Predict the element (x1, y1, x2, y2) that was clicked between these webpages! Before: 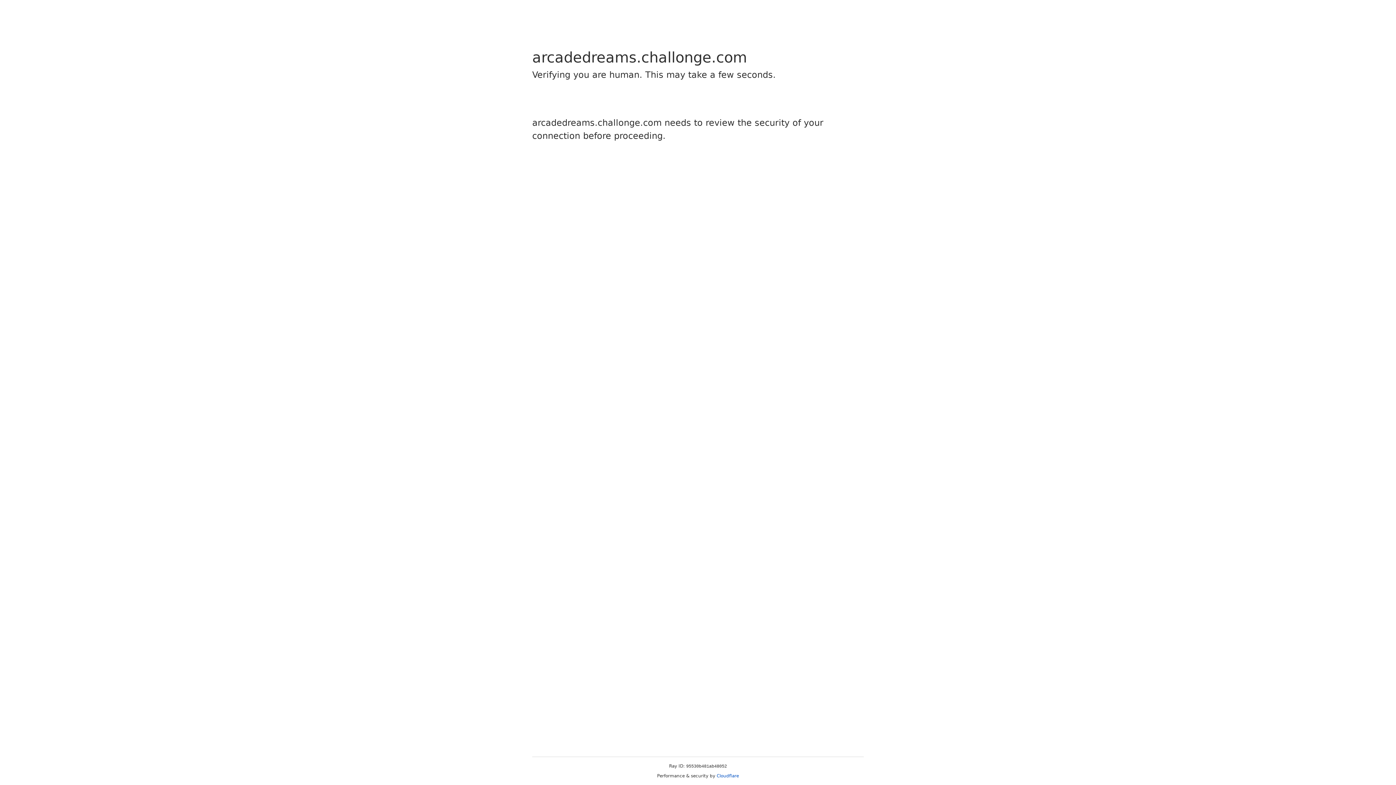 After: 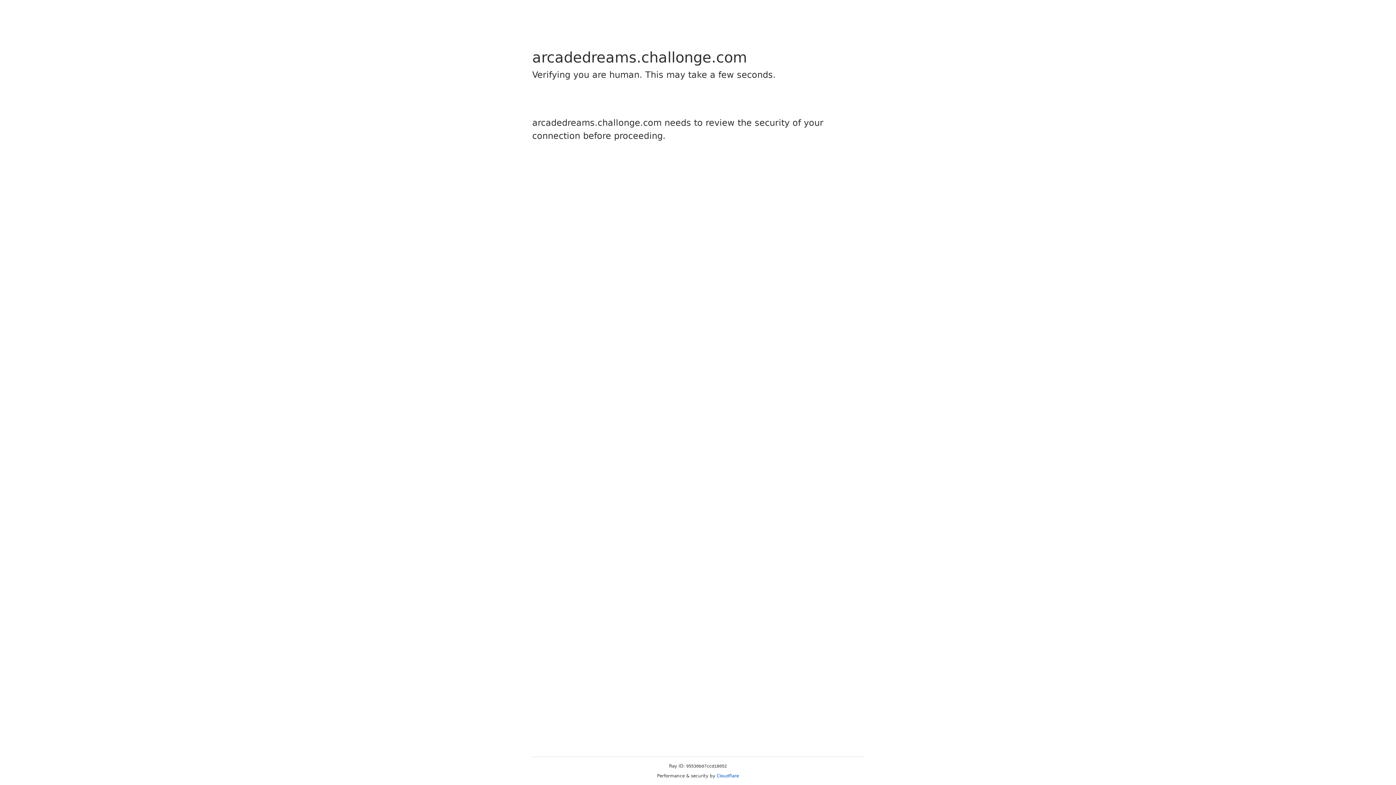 Action: label: Cloudflare bbox: (716, 773, 739, 778)